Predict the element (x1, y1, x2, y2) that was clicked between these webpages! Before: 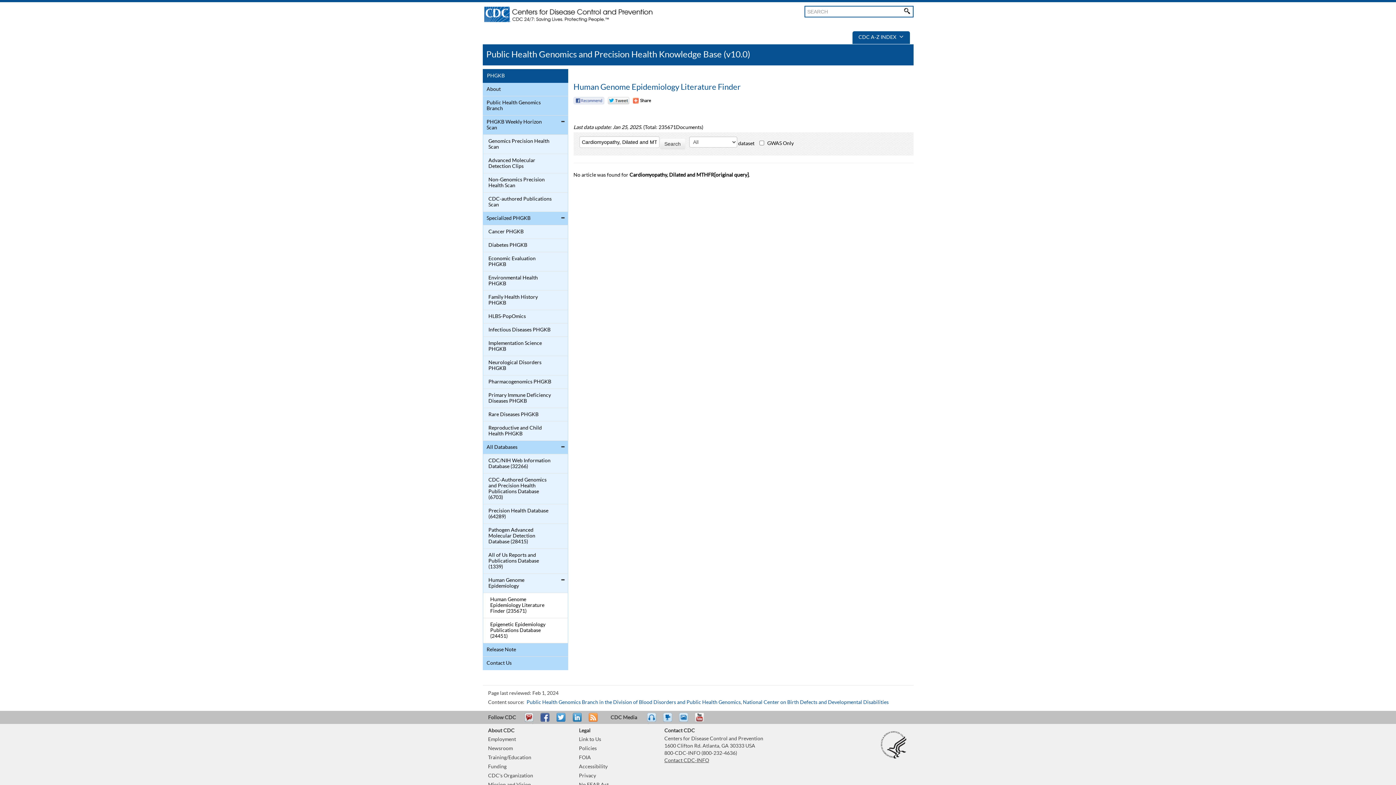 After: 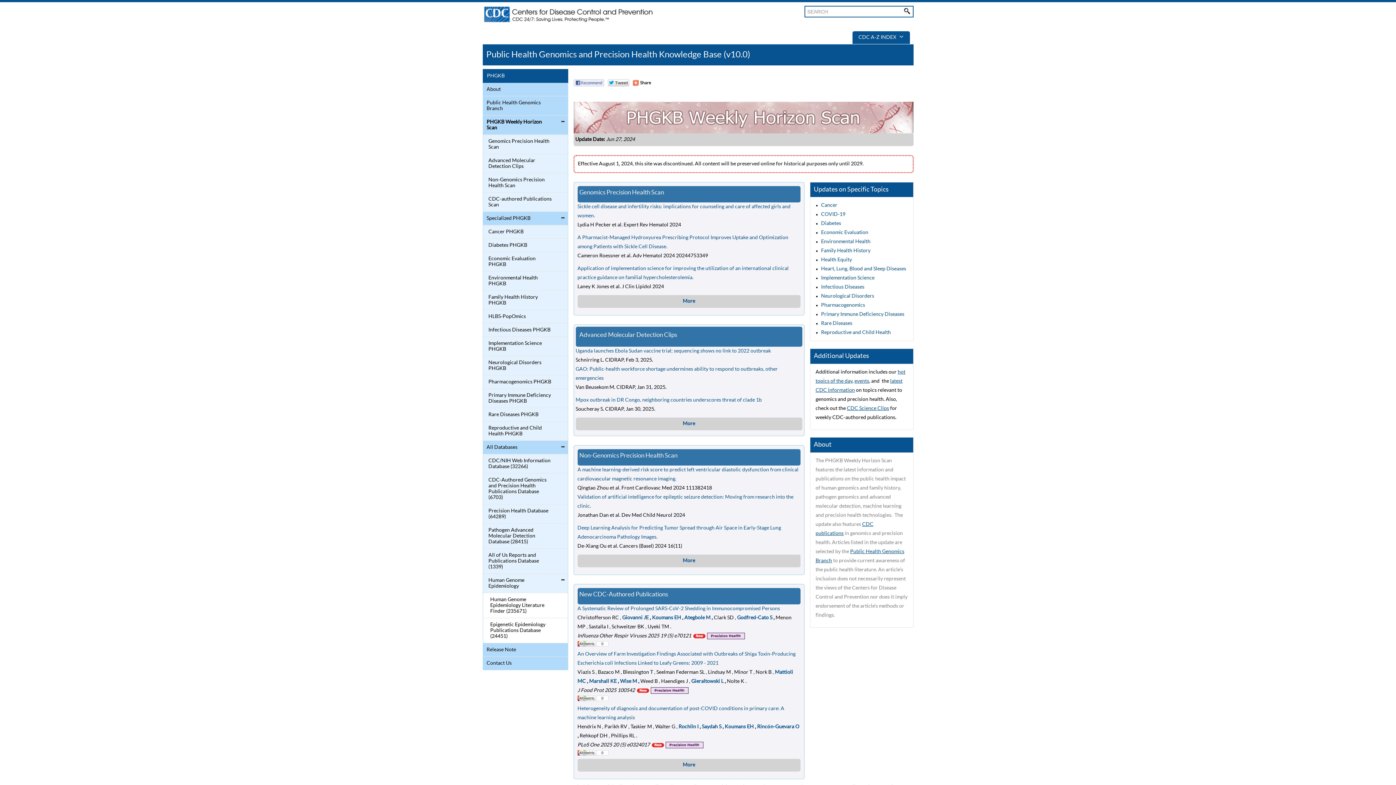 Action: label: PHGKB Weekly Horizon Scan bbox: (484, 117, 552, 132)